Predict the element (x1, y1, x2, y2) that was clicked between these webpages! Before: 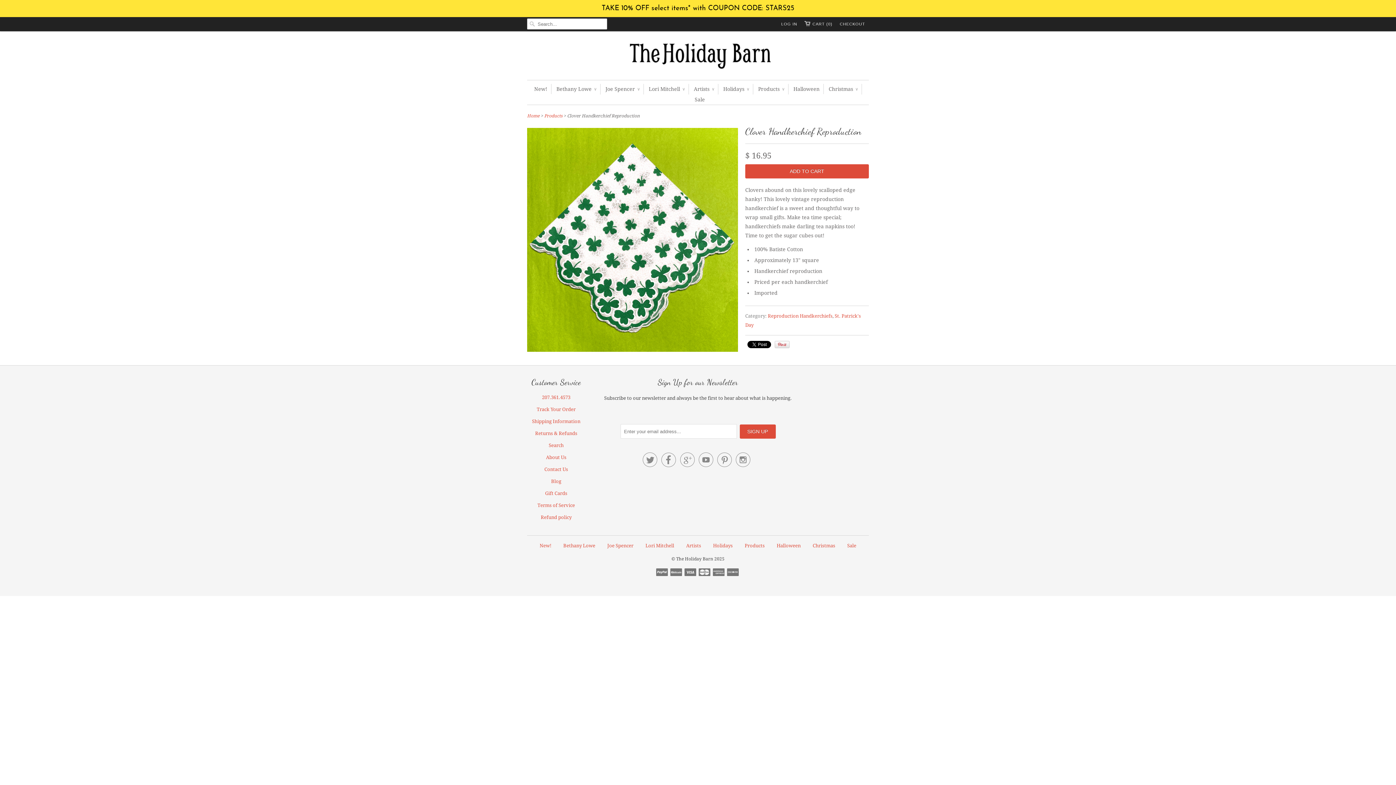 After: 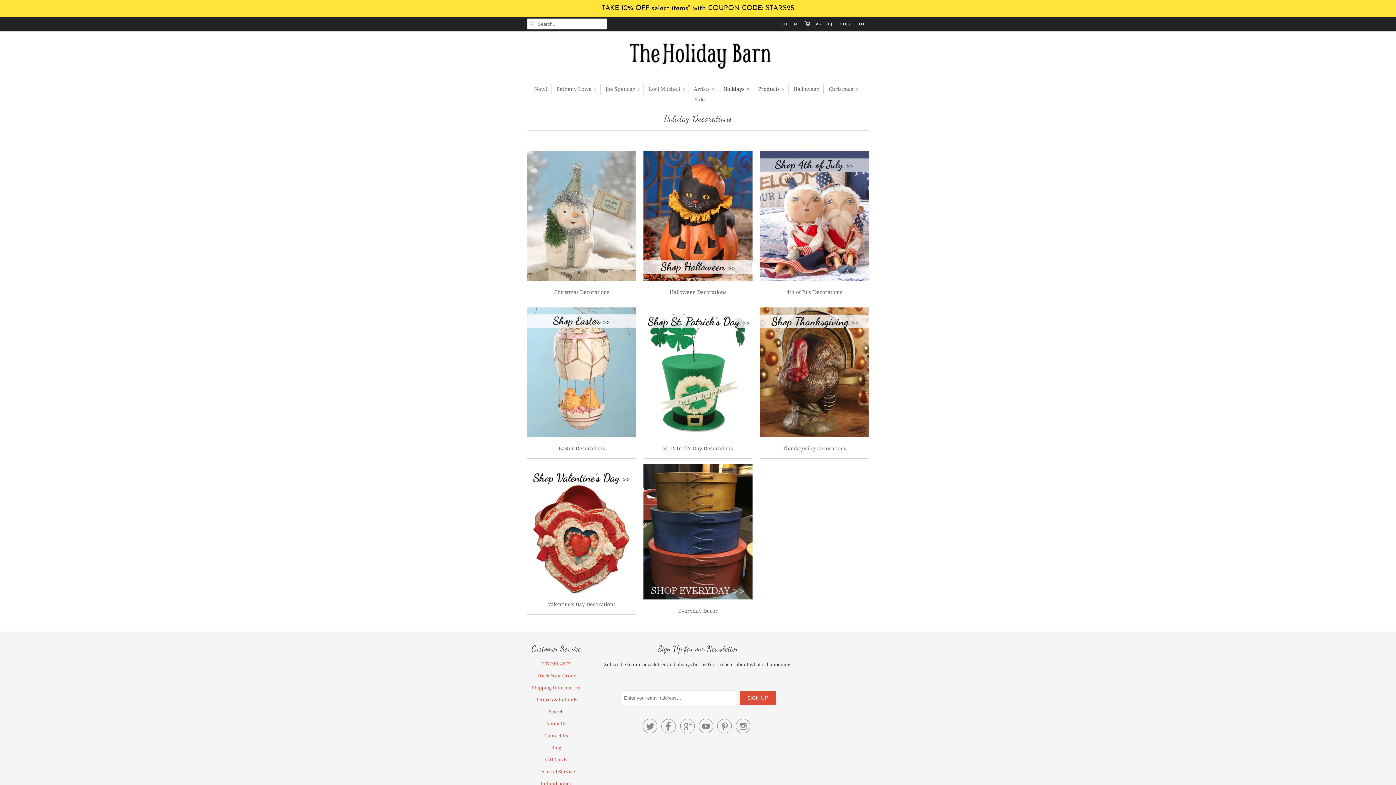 Action: bbox: (744, 543, 764, 548) label: Products